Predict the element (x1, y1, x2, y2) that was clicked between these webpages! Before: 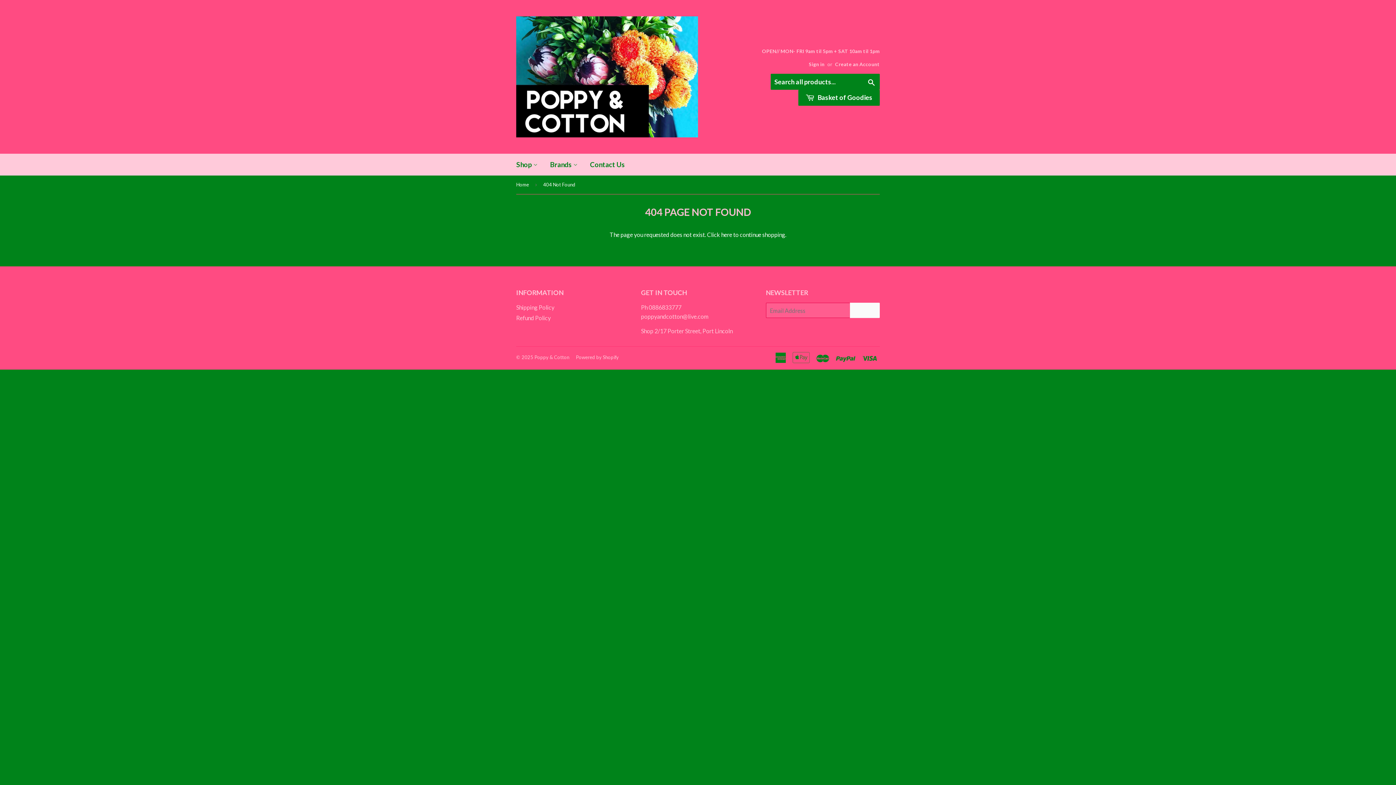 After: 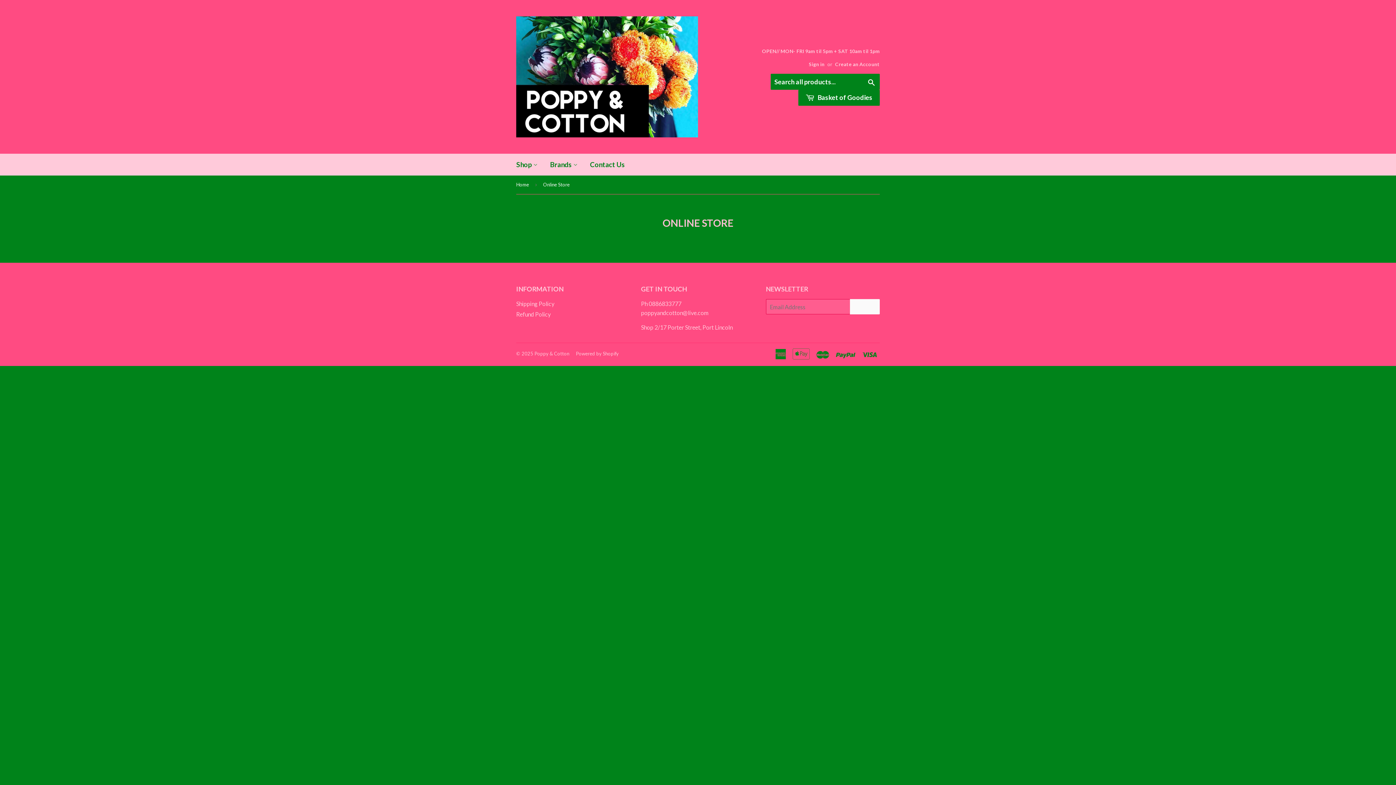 Action: bbox: (510, 153, 543, 175) label: Shop 